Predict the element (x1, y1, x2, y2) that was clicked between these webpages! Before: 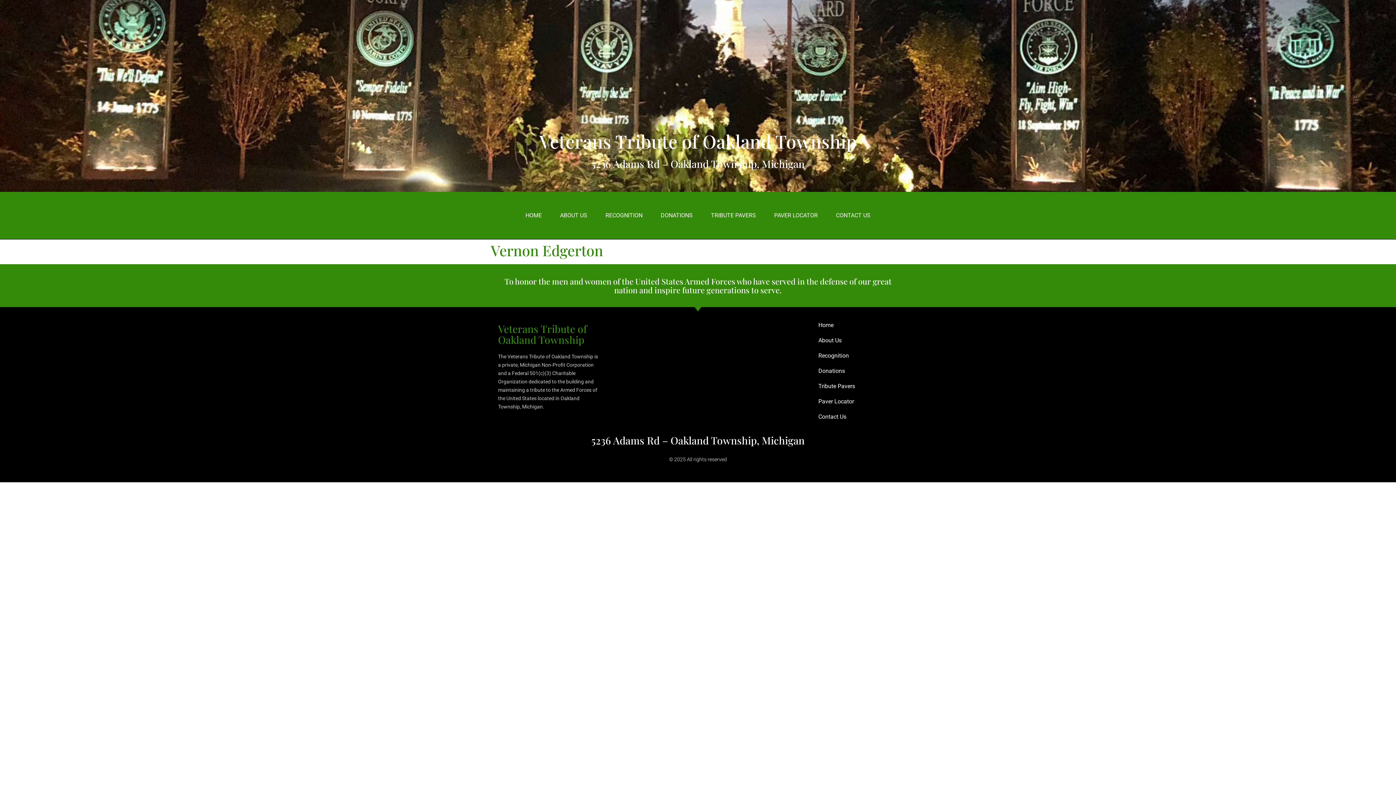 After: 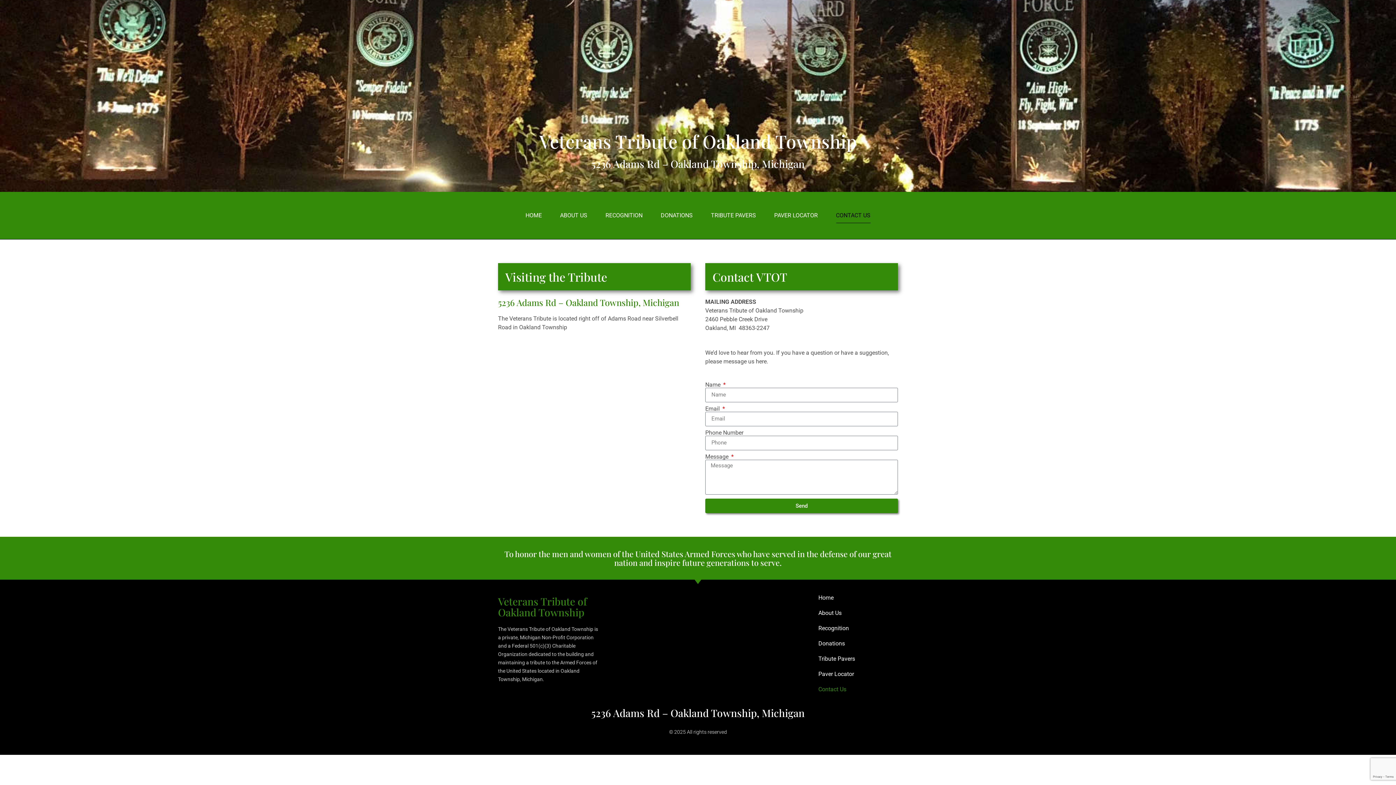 Action: bbox: (836, 207, 870, 223) label: CONTACT US